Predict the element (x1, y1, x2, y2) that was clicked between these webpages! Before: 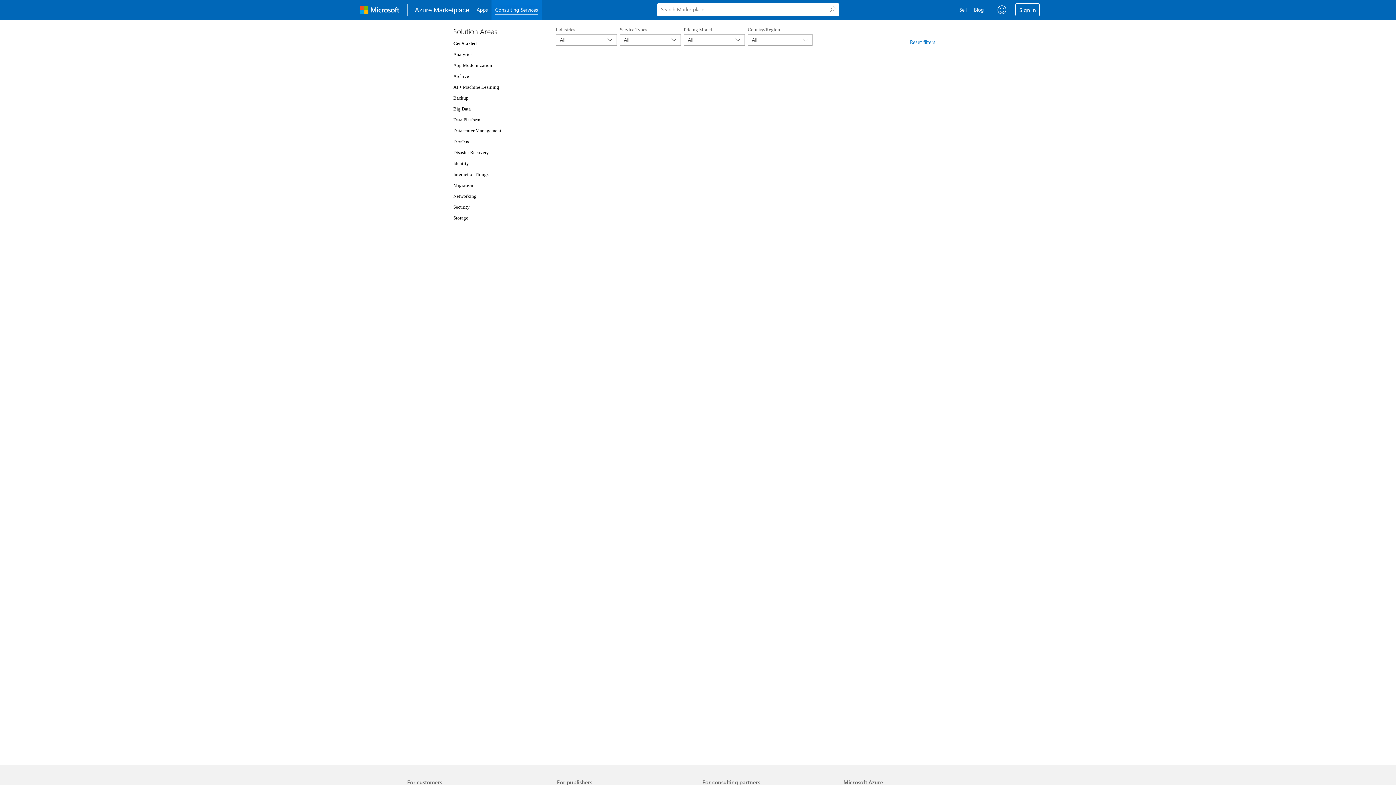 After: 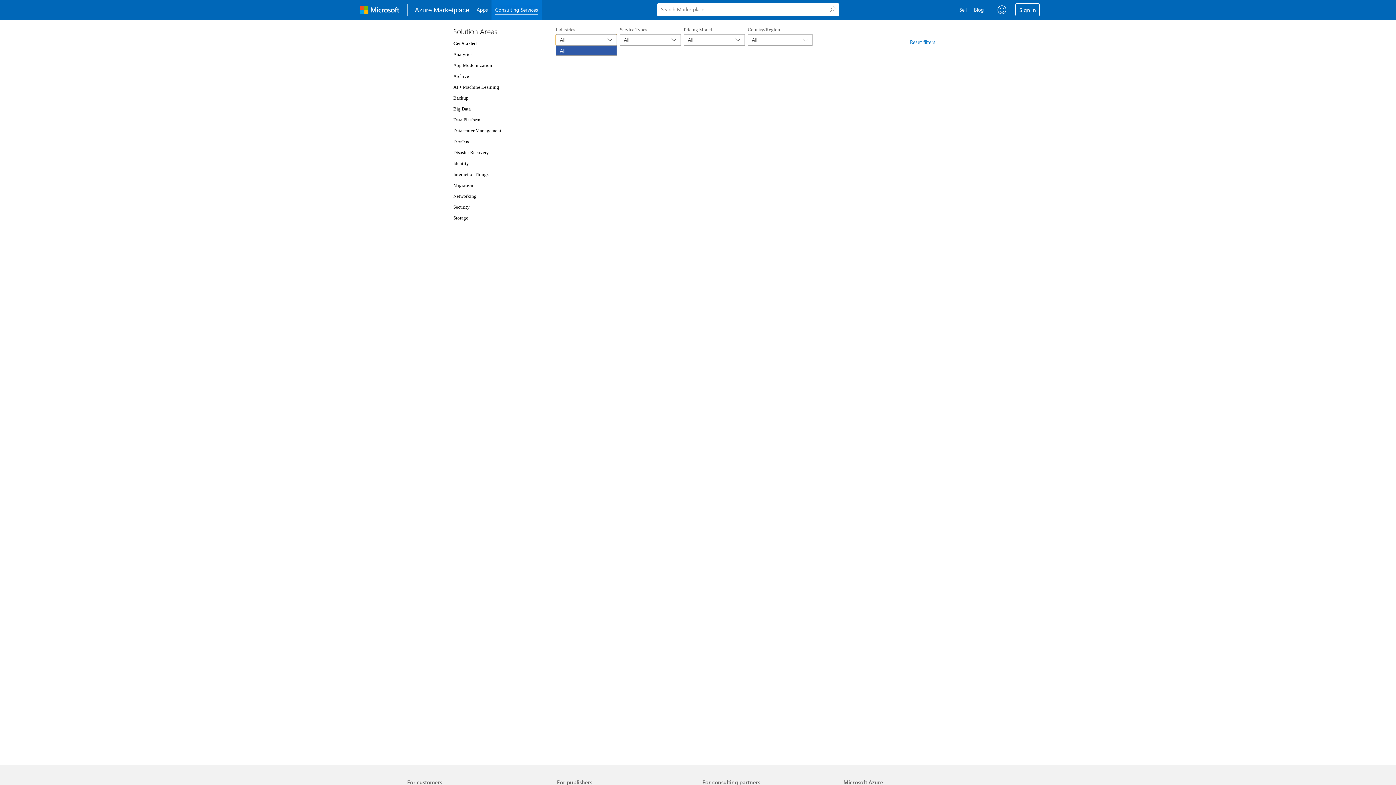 Action: label: Industries All selected bbox: (556, 34, 617, 45)